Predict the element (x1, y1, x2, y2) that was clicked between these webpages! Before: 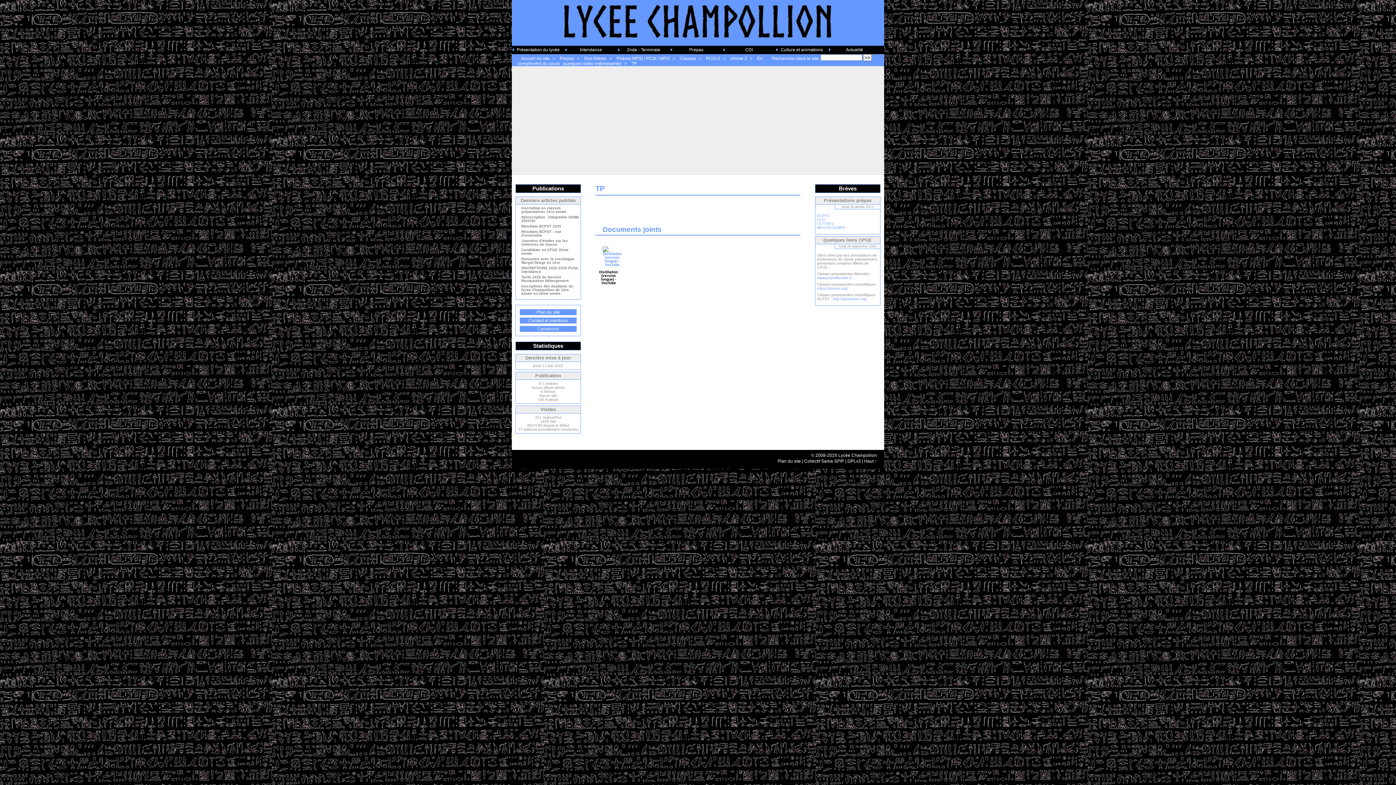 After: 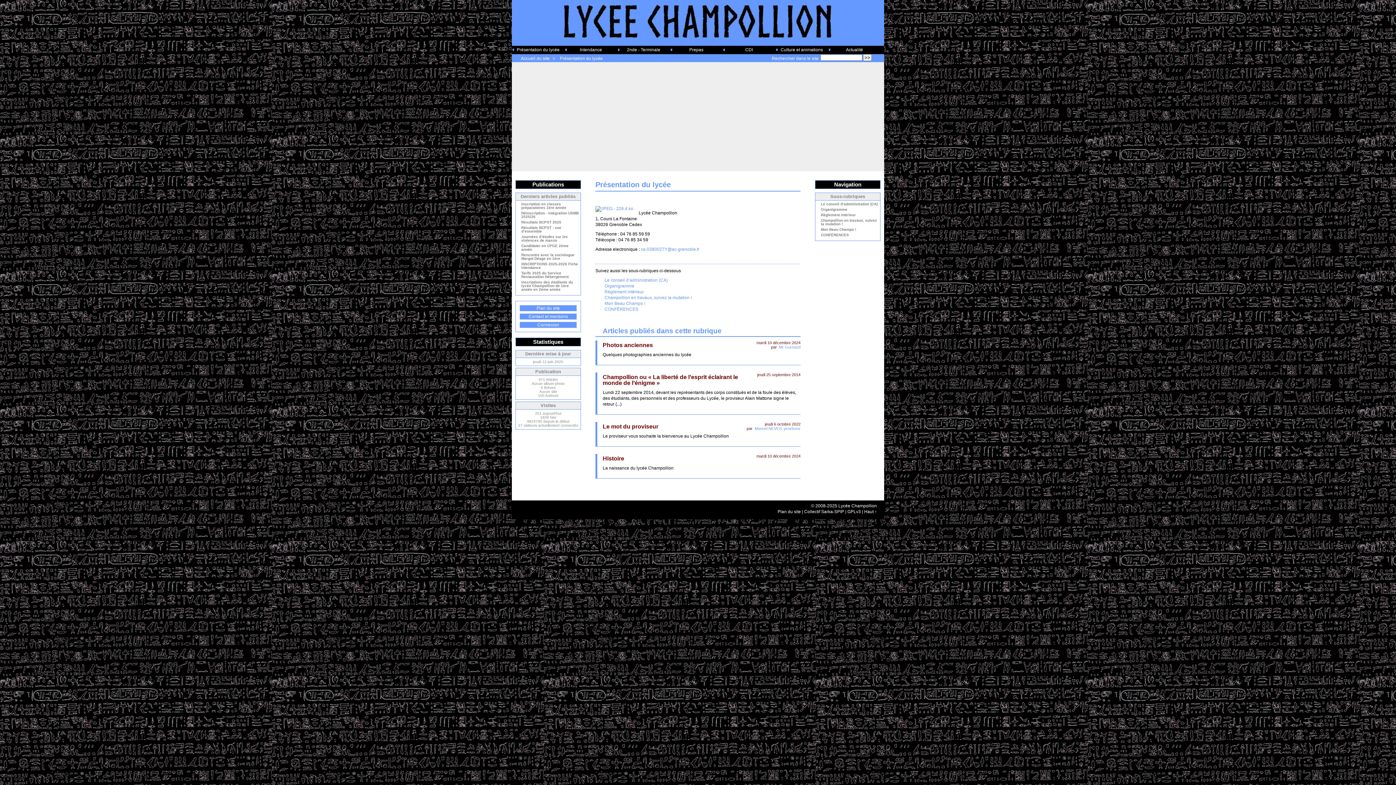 Action: label: Présentation du lycée bbox: (512, 45, 564, 53)